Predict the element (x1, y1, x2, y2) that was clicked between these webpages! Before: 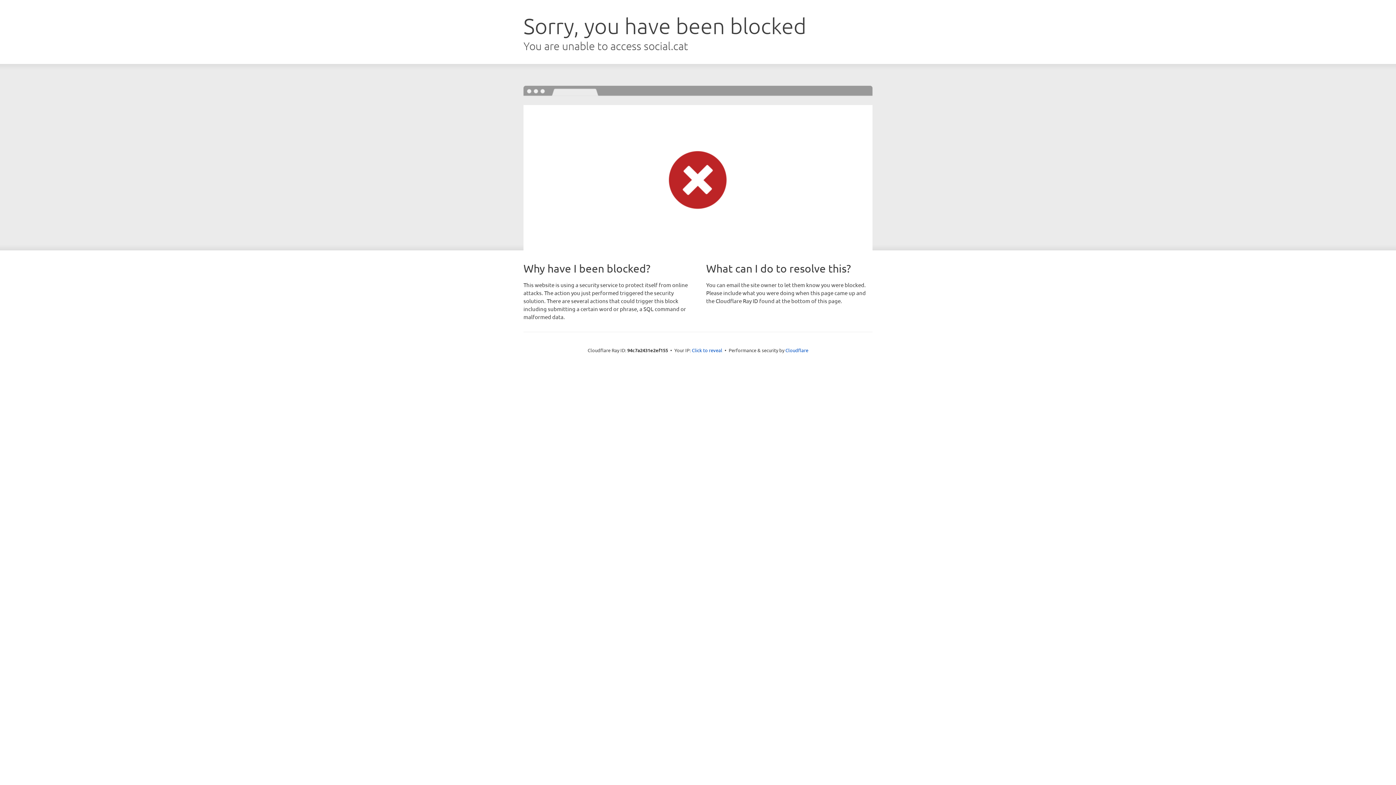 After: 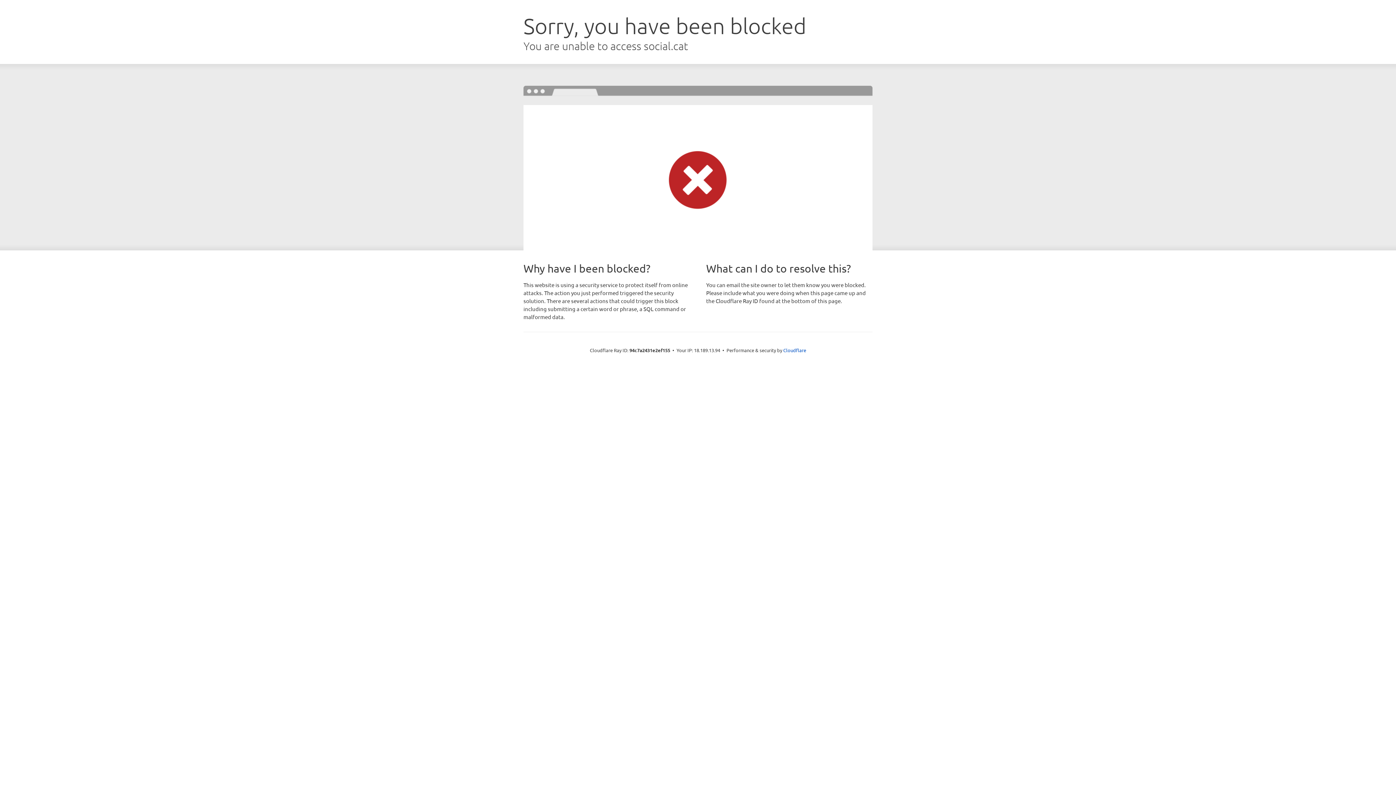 Action: label: Click to reveal bbox: (692, 346, 722, 353)